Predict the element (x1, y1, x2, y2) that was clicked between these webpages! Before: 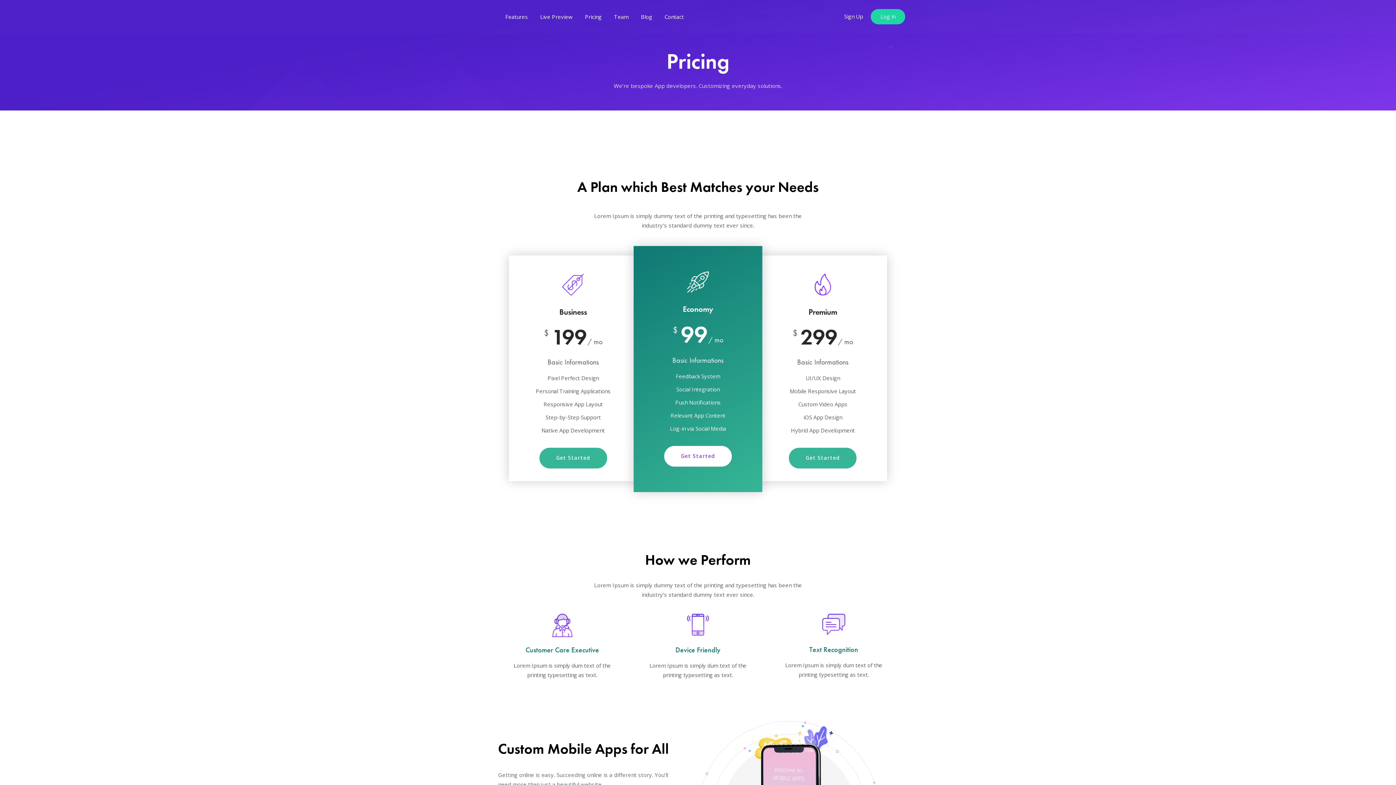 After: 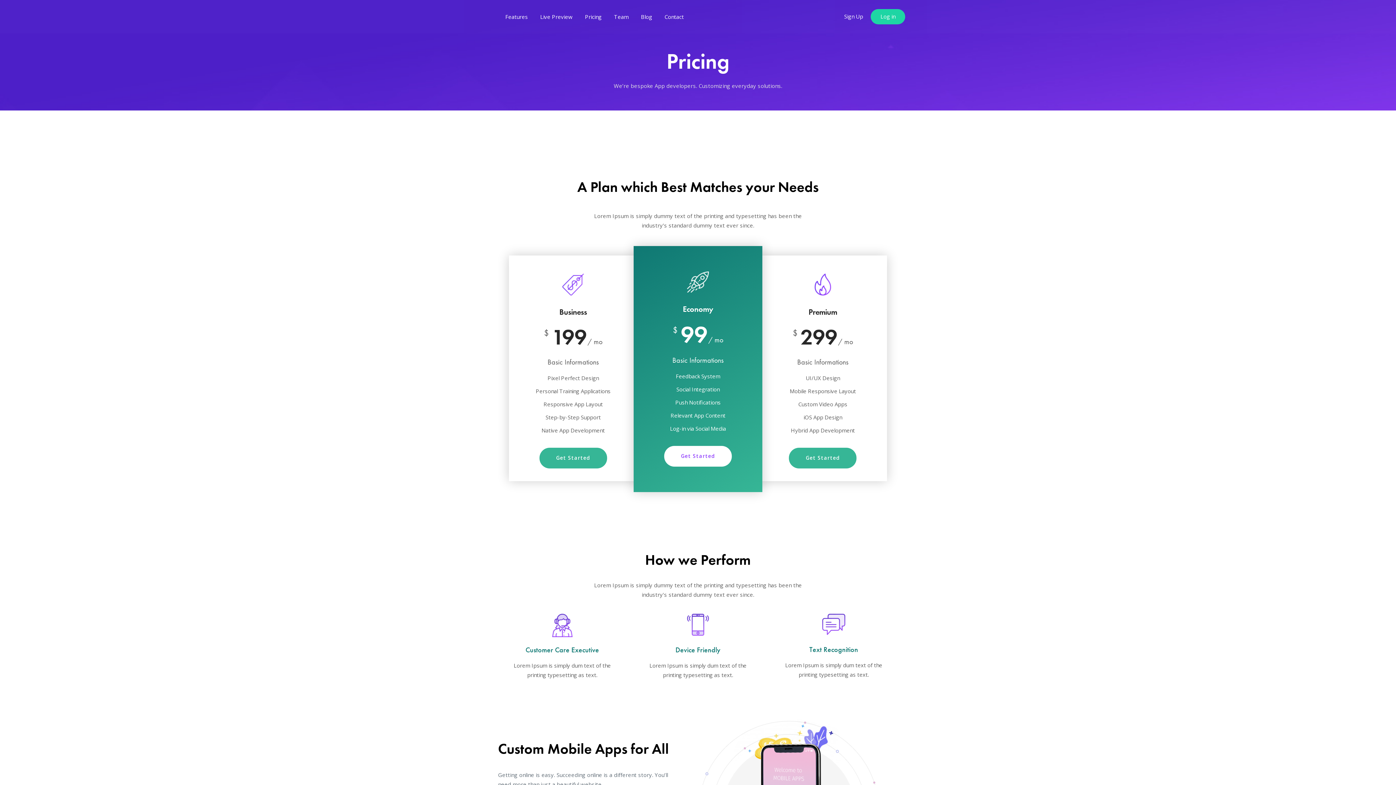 Action: label: Customer Care Executive bbox: (525, 645, 599, 654)